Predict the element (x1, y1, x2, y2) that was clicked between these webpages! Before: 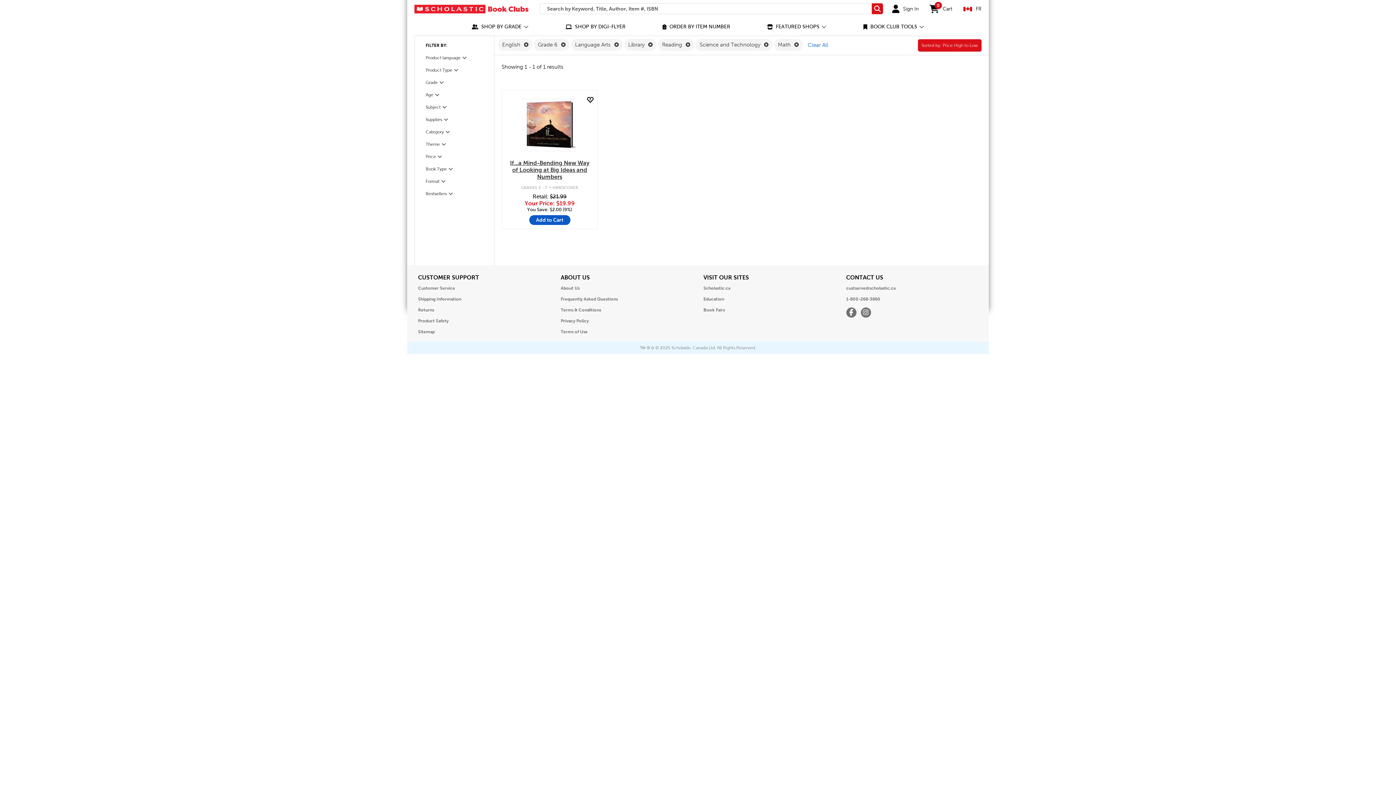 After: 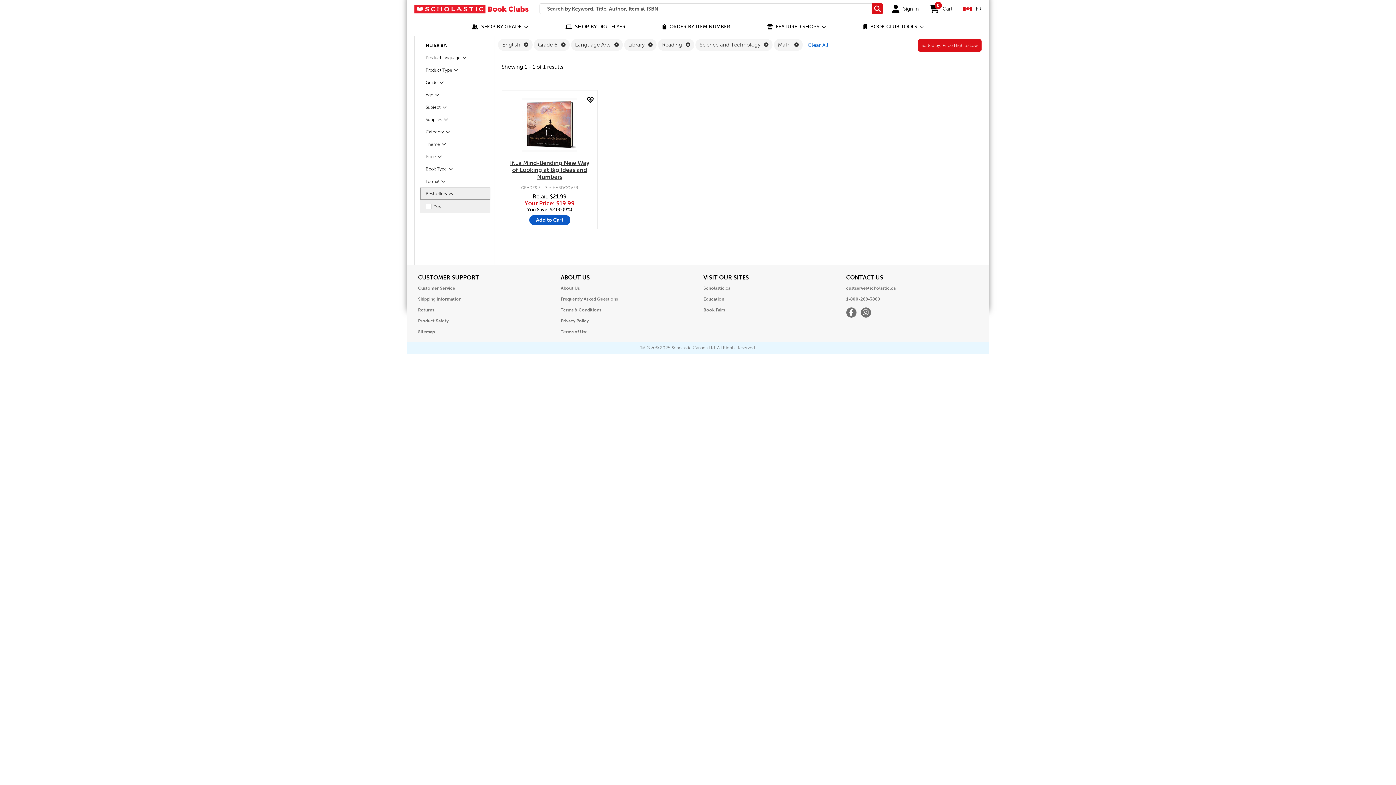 Action: bbox: (420, 187, 494, 200) label: Bestsellers
Filter